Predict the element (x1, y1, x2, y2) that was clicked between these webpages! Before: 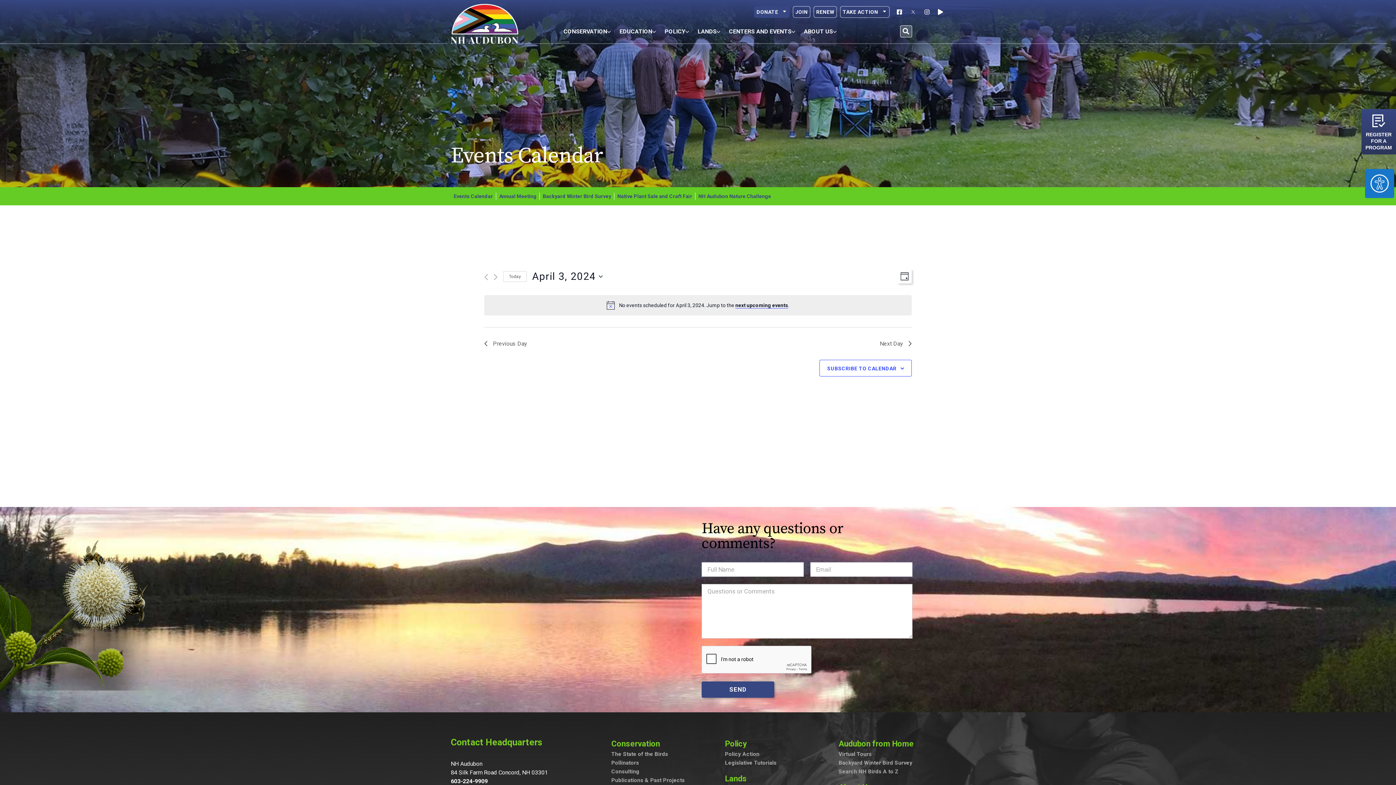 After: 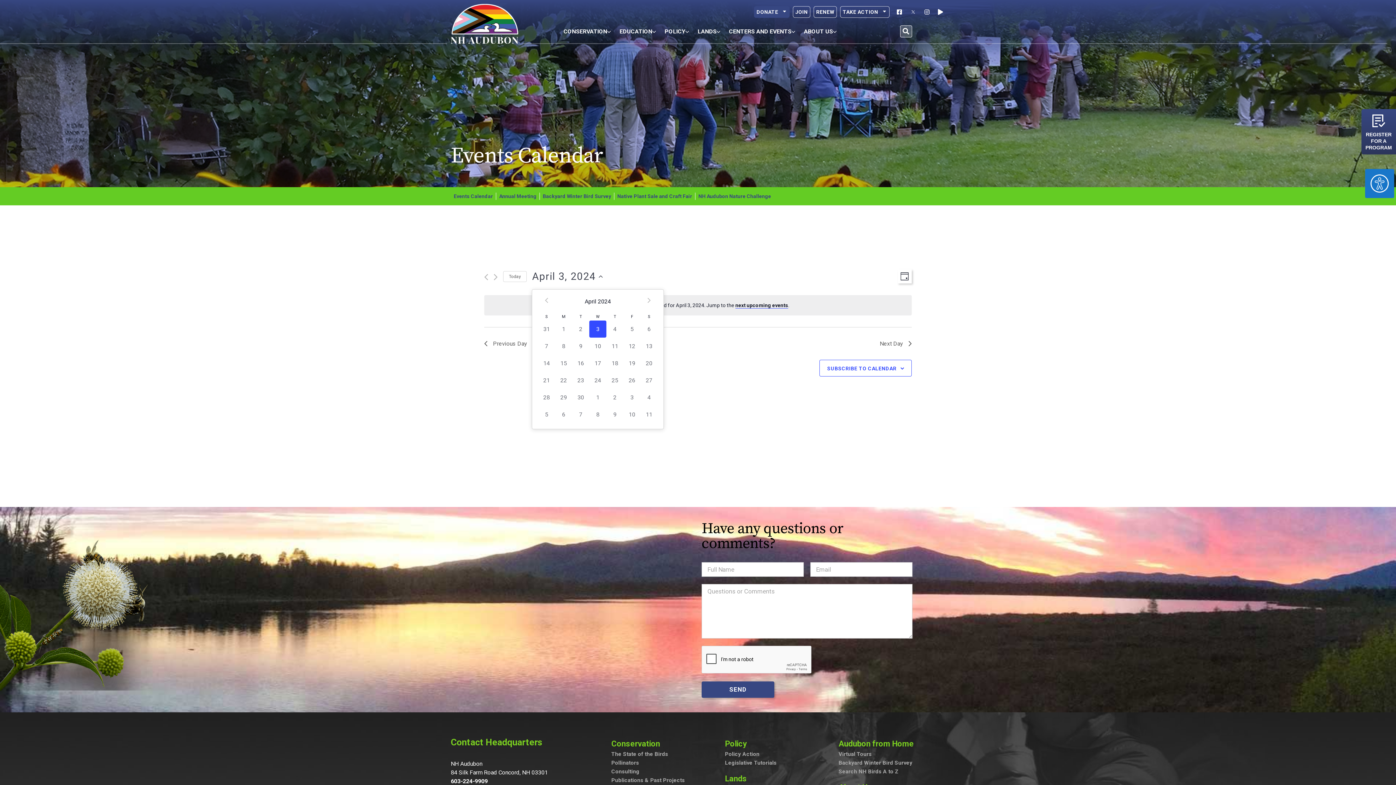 Action: bbox: (532, 269, 602, 283) label: Click to toggle datepicker